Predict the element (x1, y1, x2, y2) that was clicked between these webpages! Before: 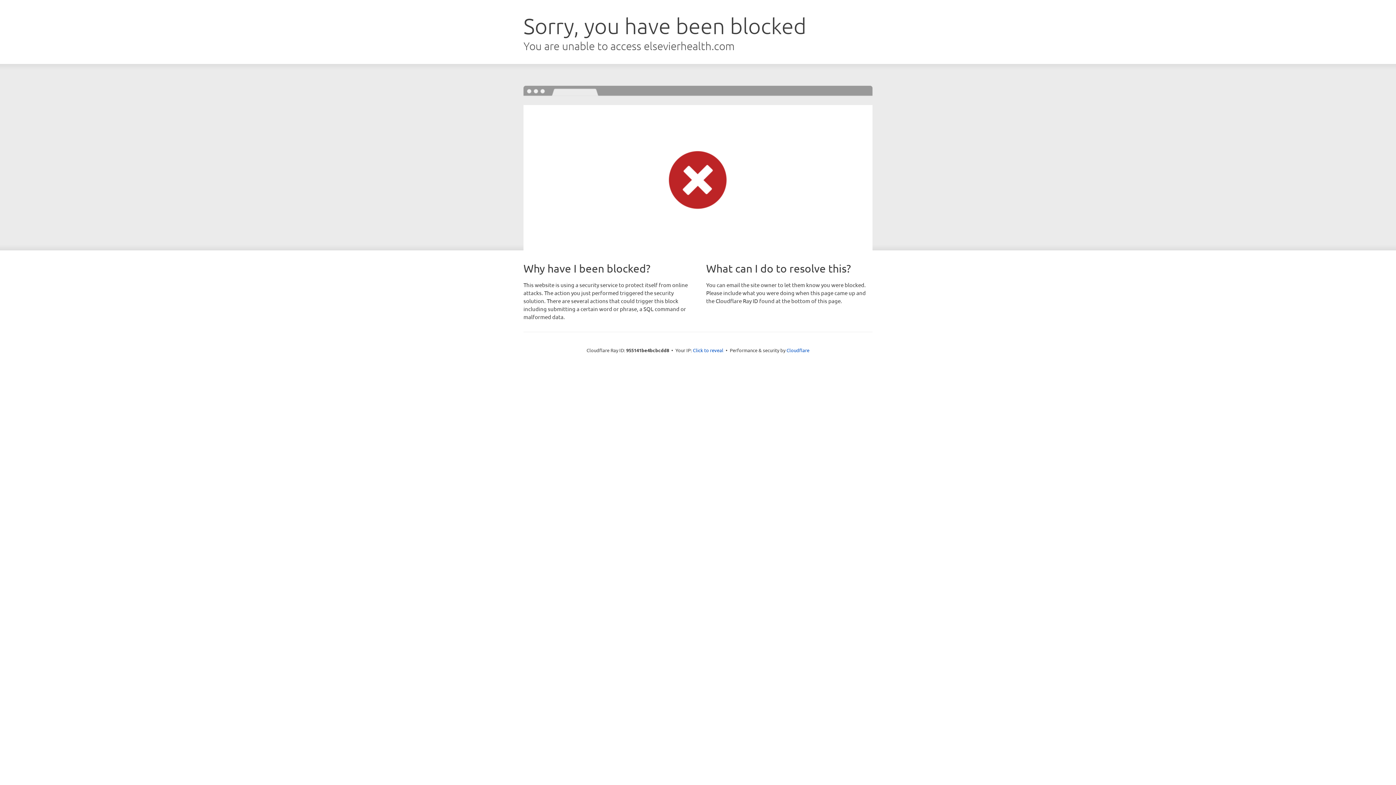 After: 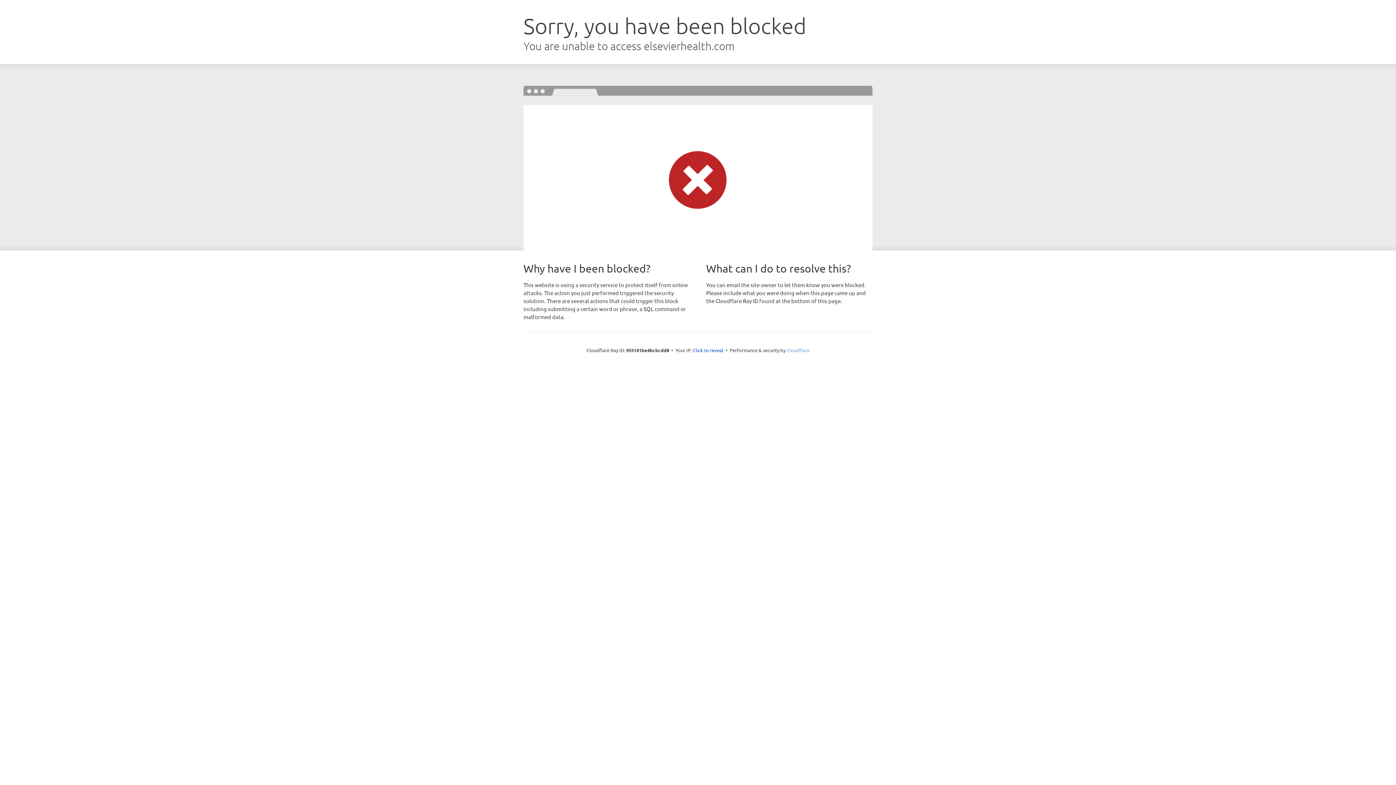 Action: bbox: (786, 347, 809, 353) label: Cloudflare